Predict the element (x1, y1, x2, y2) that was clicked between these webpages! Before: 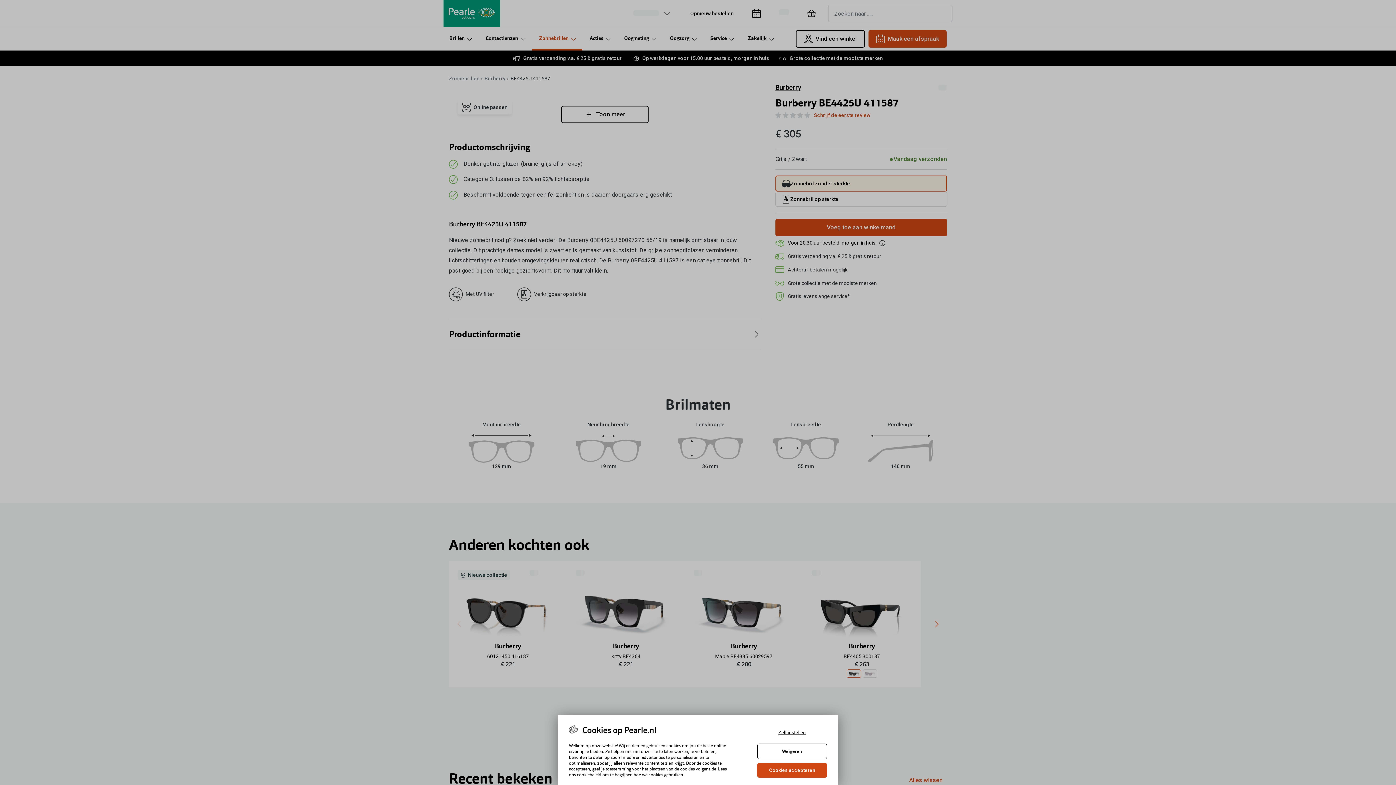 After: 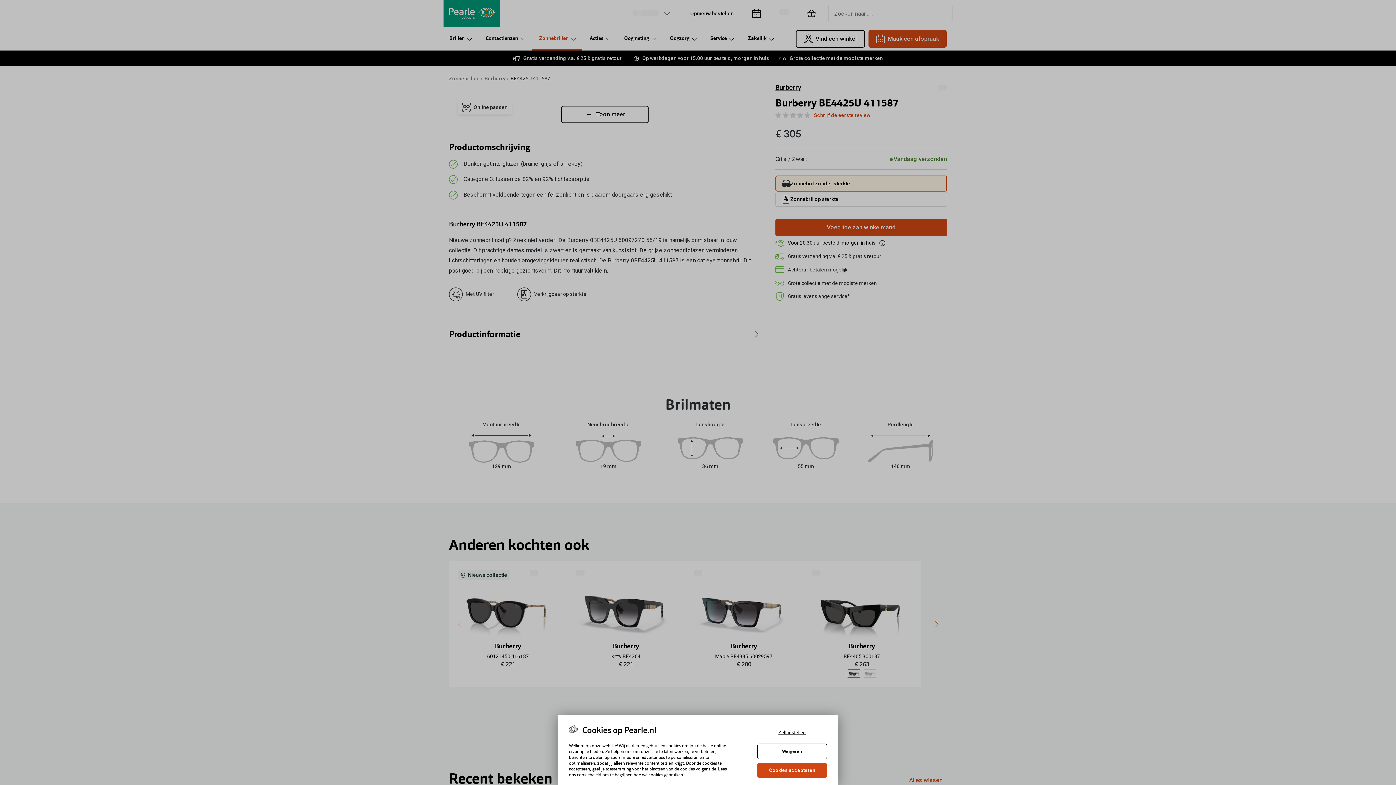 Action: label: Lees ons cookiebeleid om te begrijpen hoe we cookies gebruiken., opent in een nieuw tabblad bbox: (569, 766, 726, 778)